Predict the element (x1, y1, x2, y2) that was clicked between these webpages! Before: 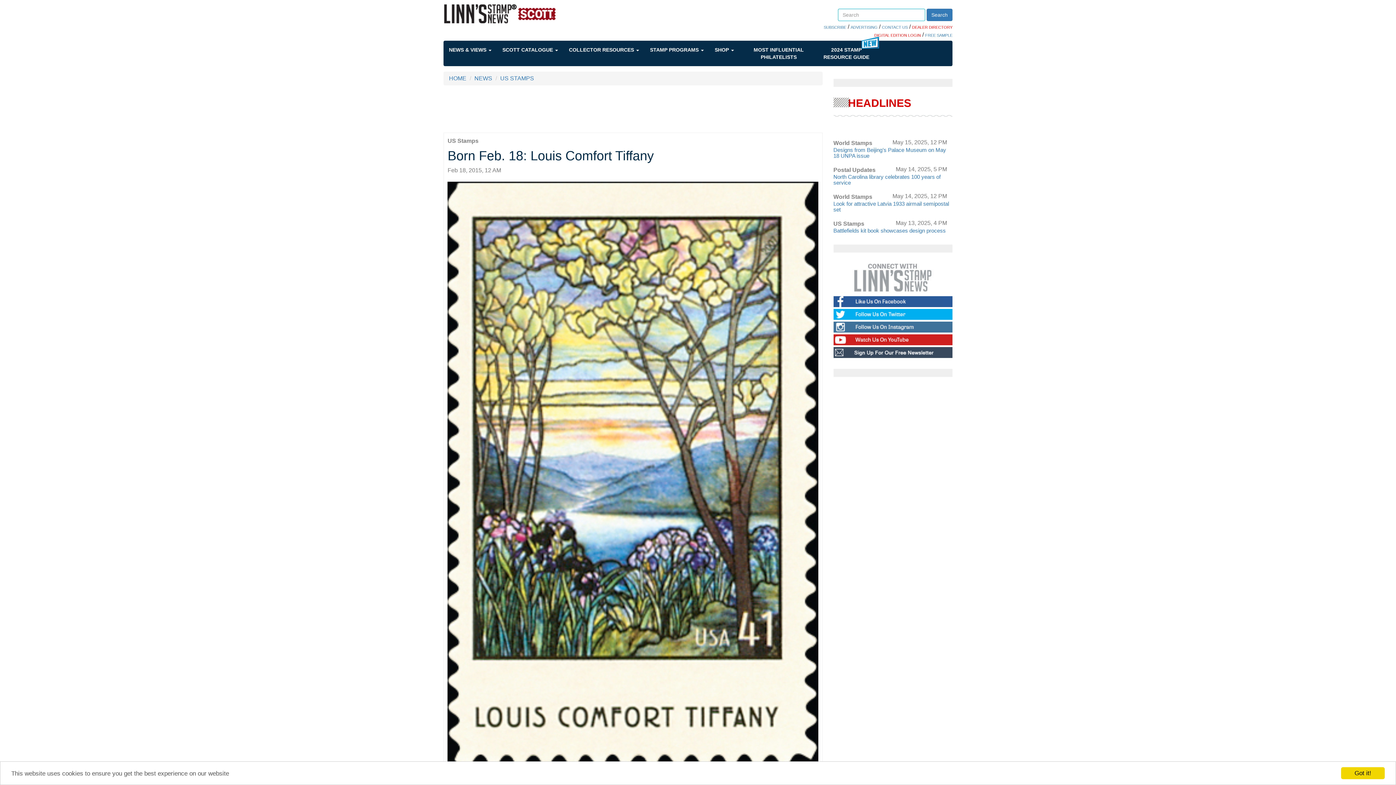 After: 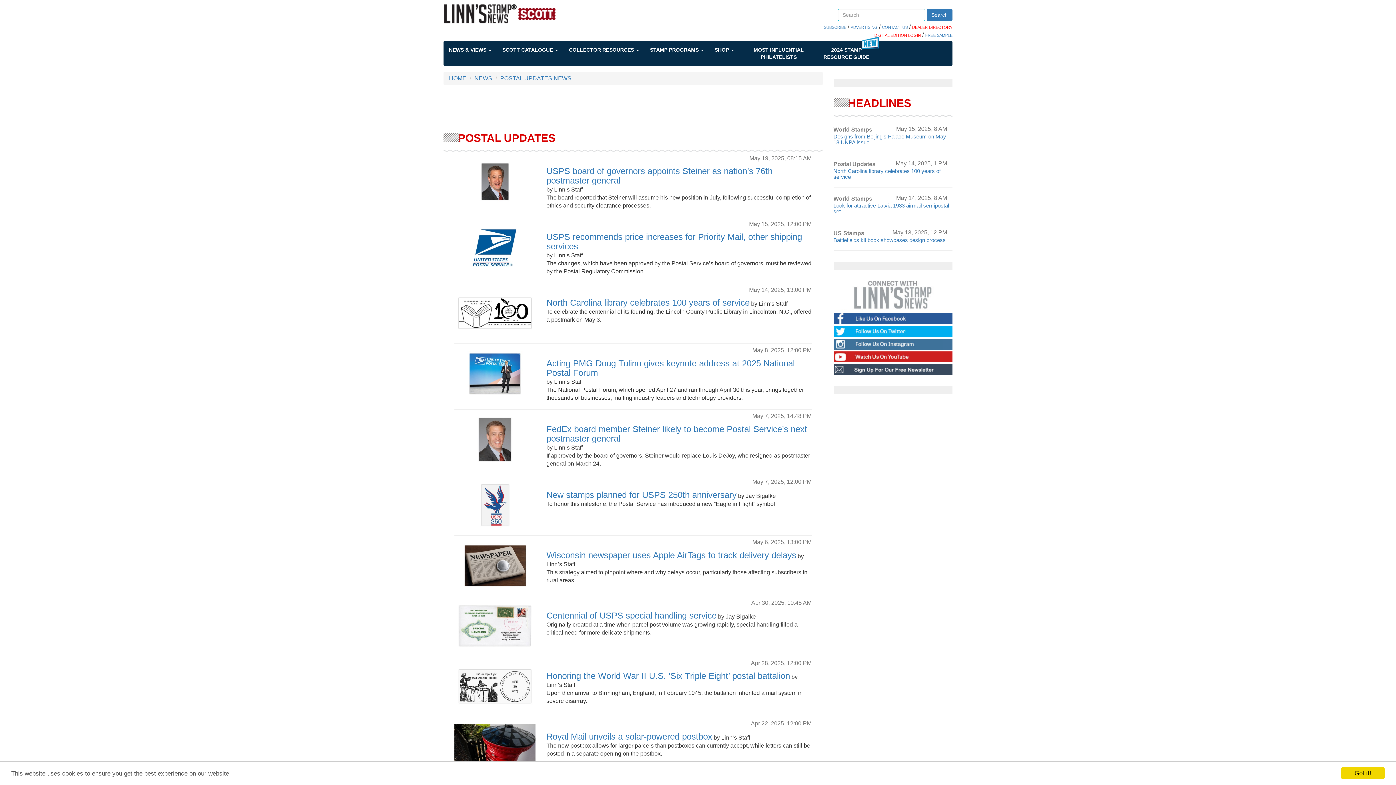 Action: bbox: (833, 166, 941, 174) label: Postal Updates